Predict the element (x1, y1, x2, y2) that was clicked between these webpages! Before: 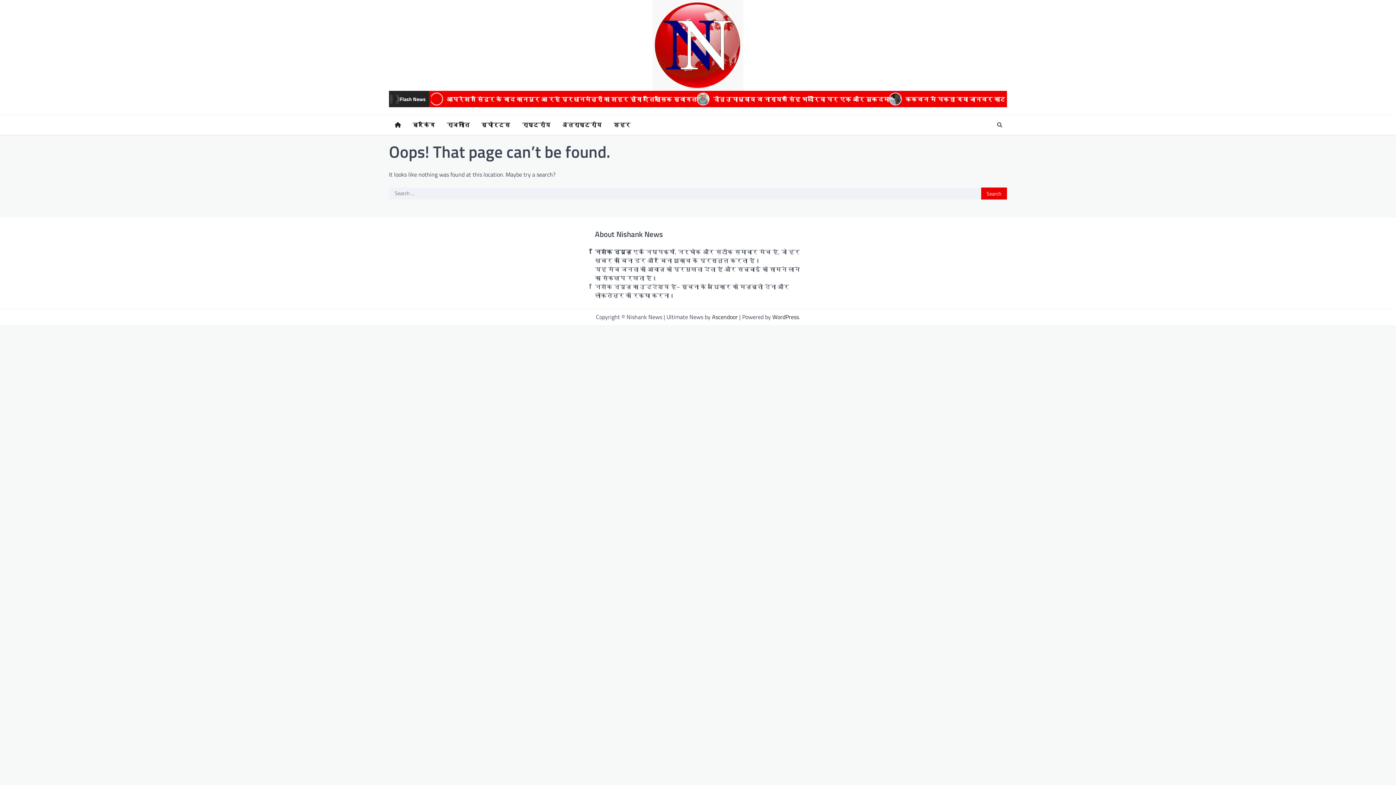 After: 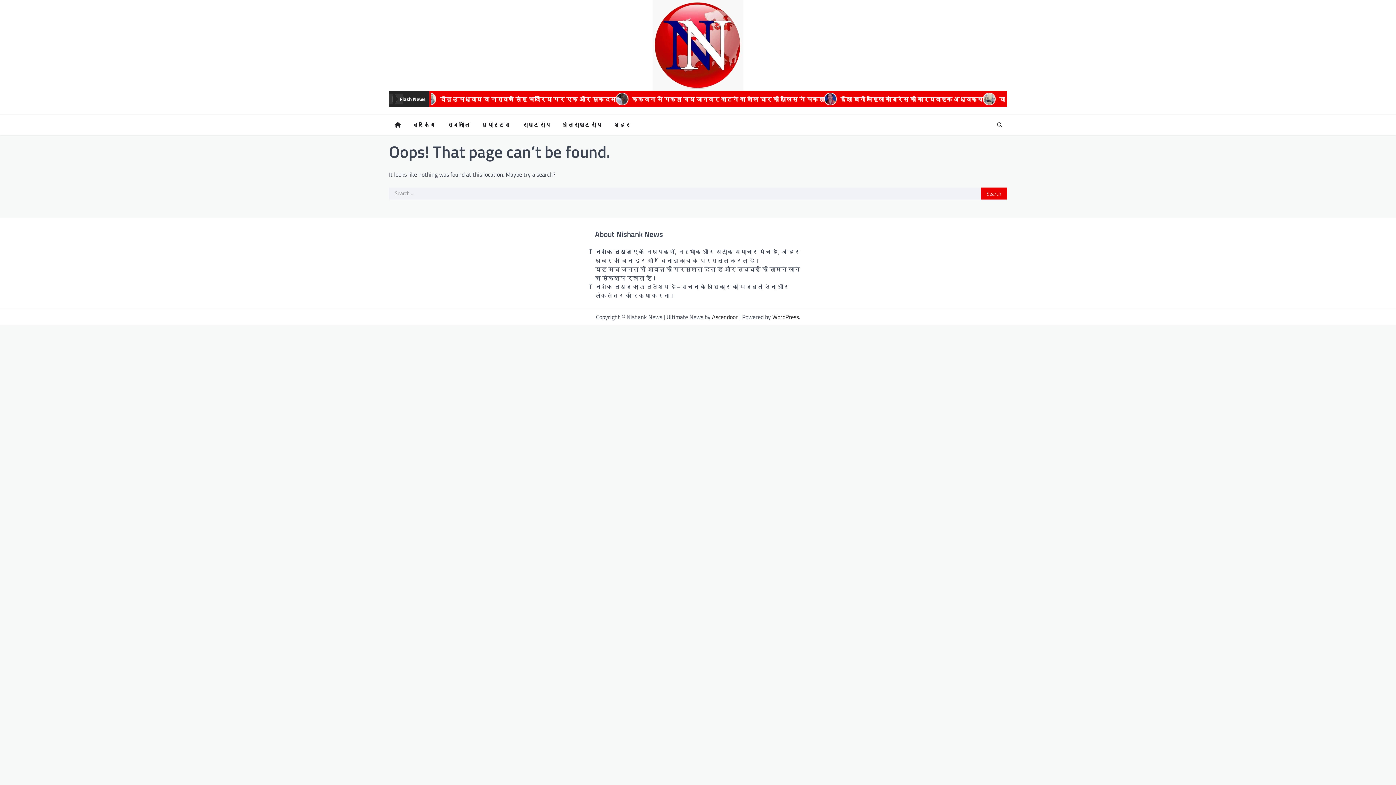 Action: label: अंतराष्ट्रीय bbox: (559, 120, 605, 128)